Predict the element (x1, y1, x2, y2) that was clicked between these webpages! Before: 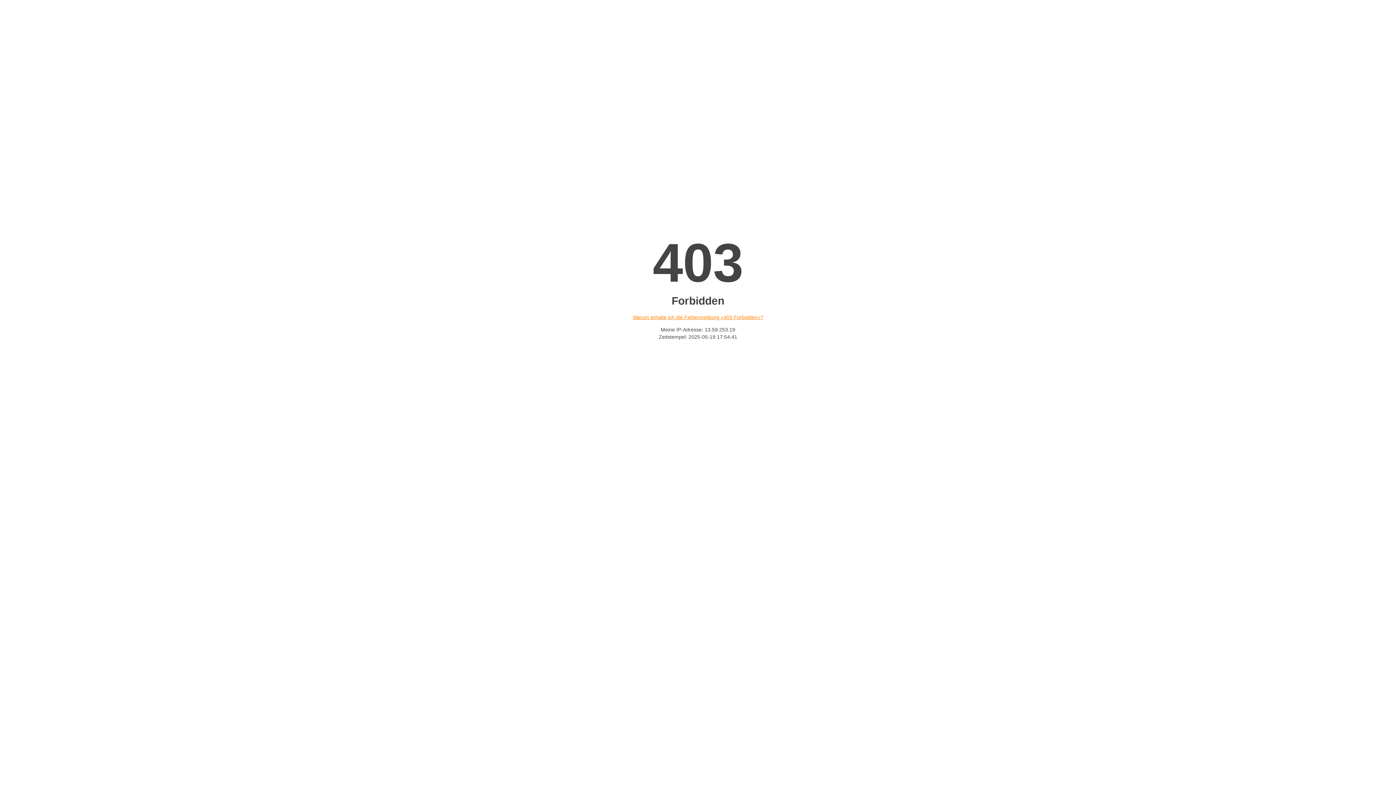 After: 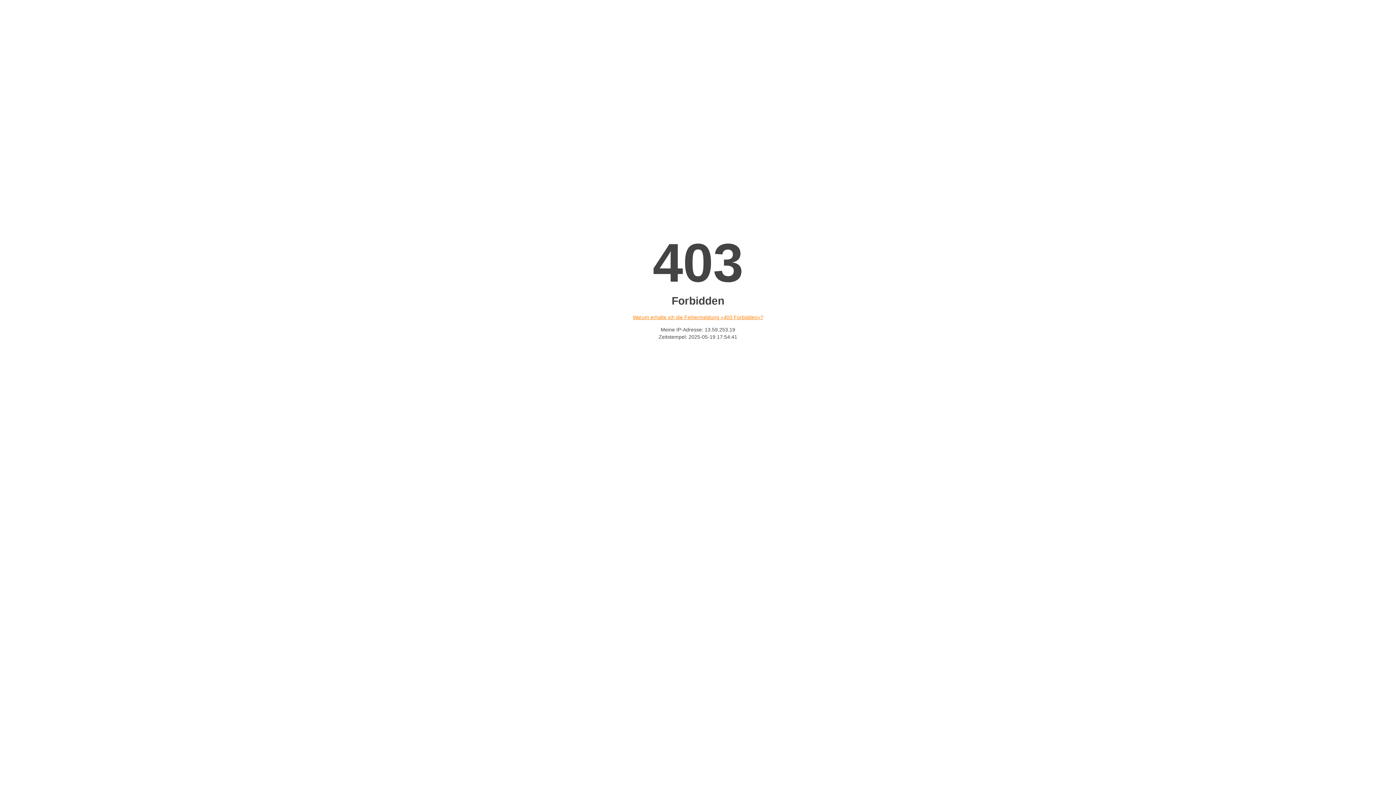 Action: label: Warum erhalte ich die Fehlermeldung «403 Forbidden»? bbox: (632, 314, 763, 320)